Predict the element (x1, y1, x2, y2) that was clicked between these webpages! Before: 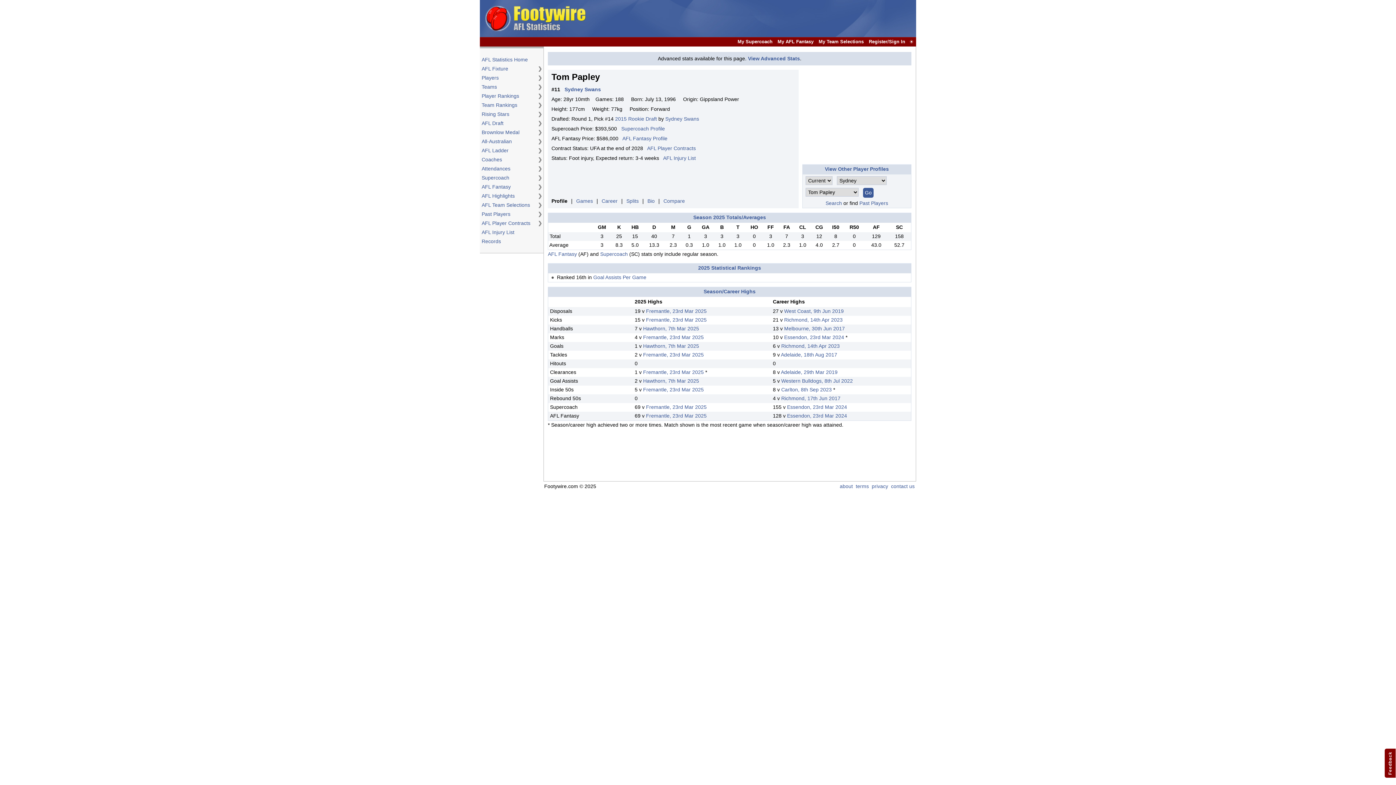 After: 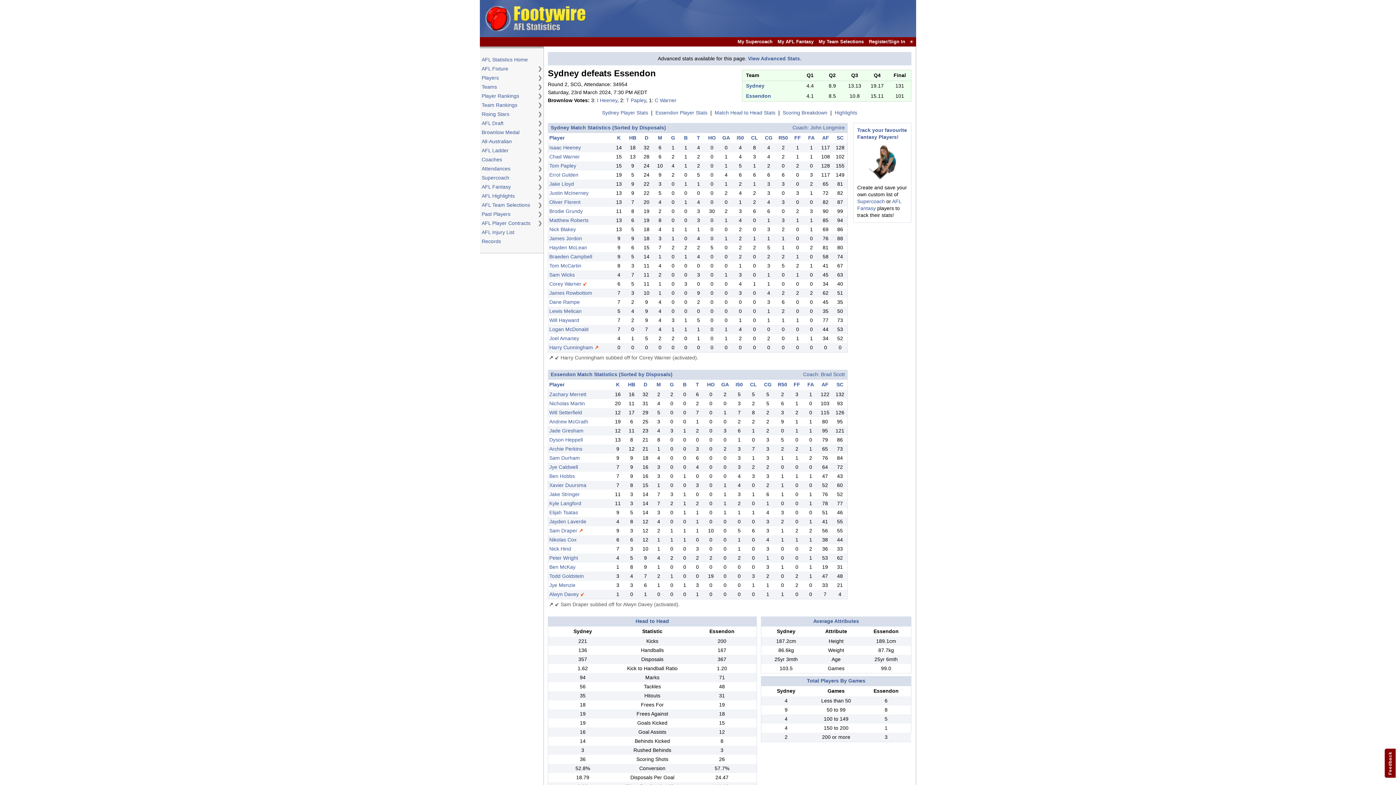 Action: label: Essendon, 23rd Mar 2024 bbox: (784, 334, 844, 340)